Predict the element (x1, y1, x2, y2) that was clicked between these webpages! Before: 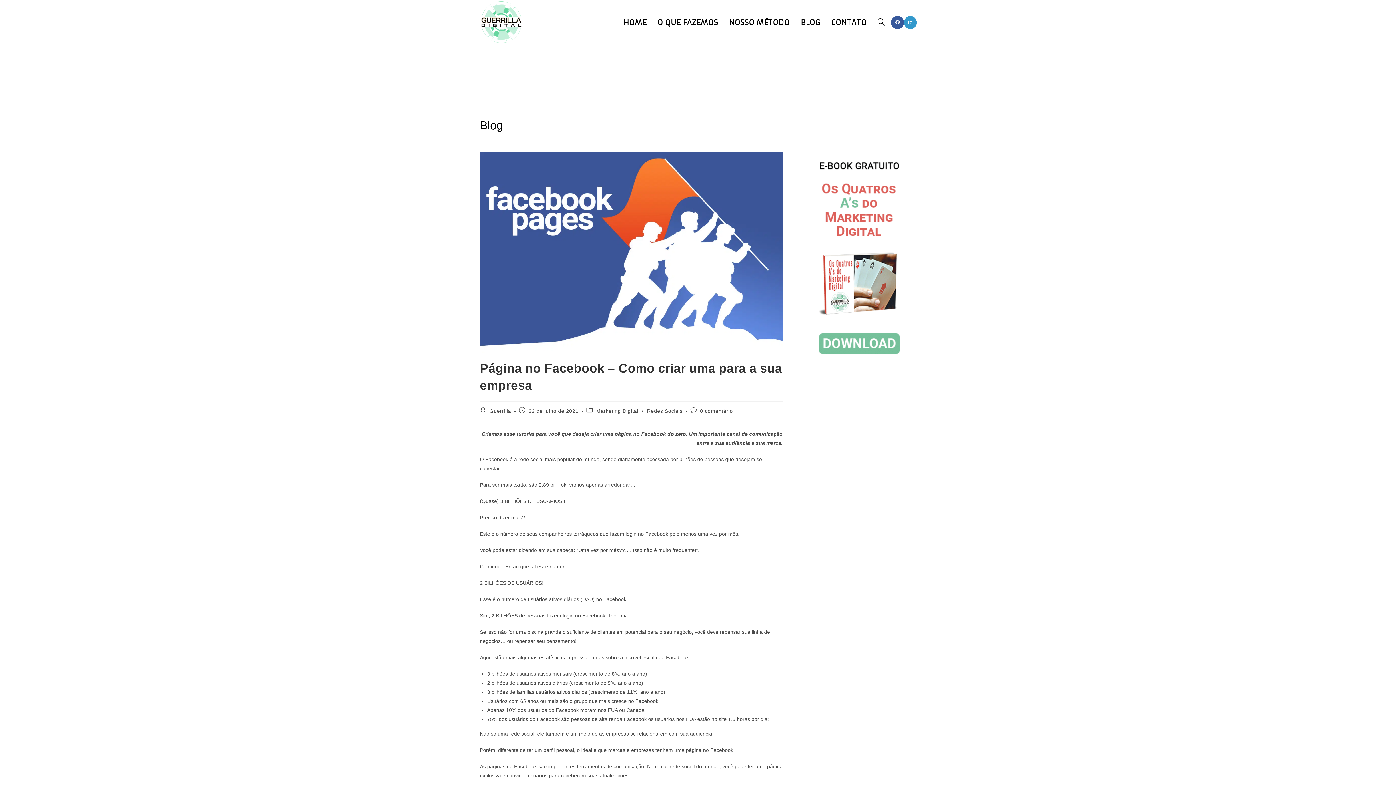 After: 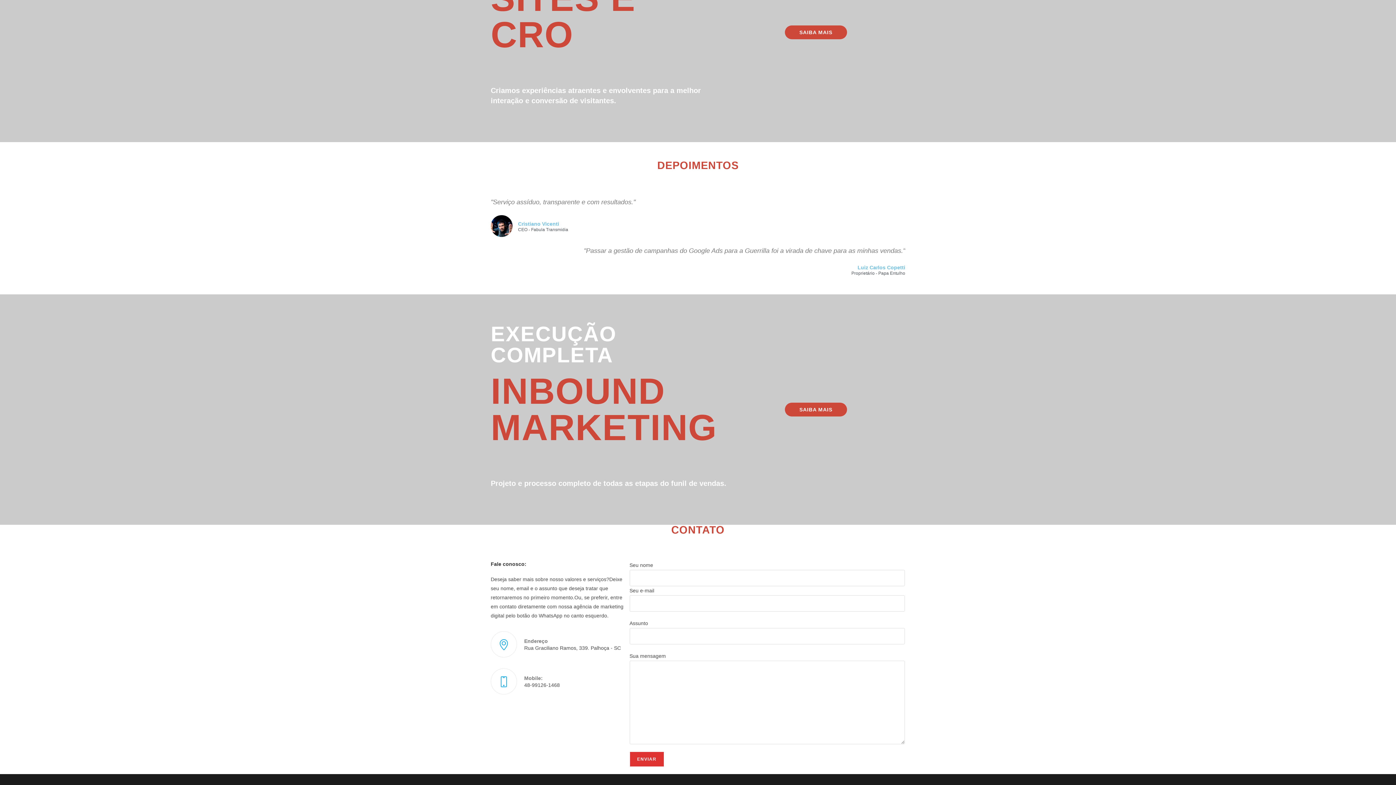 Action: bbox: (825, 0, 872, 44) label: CONTATO